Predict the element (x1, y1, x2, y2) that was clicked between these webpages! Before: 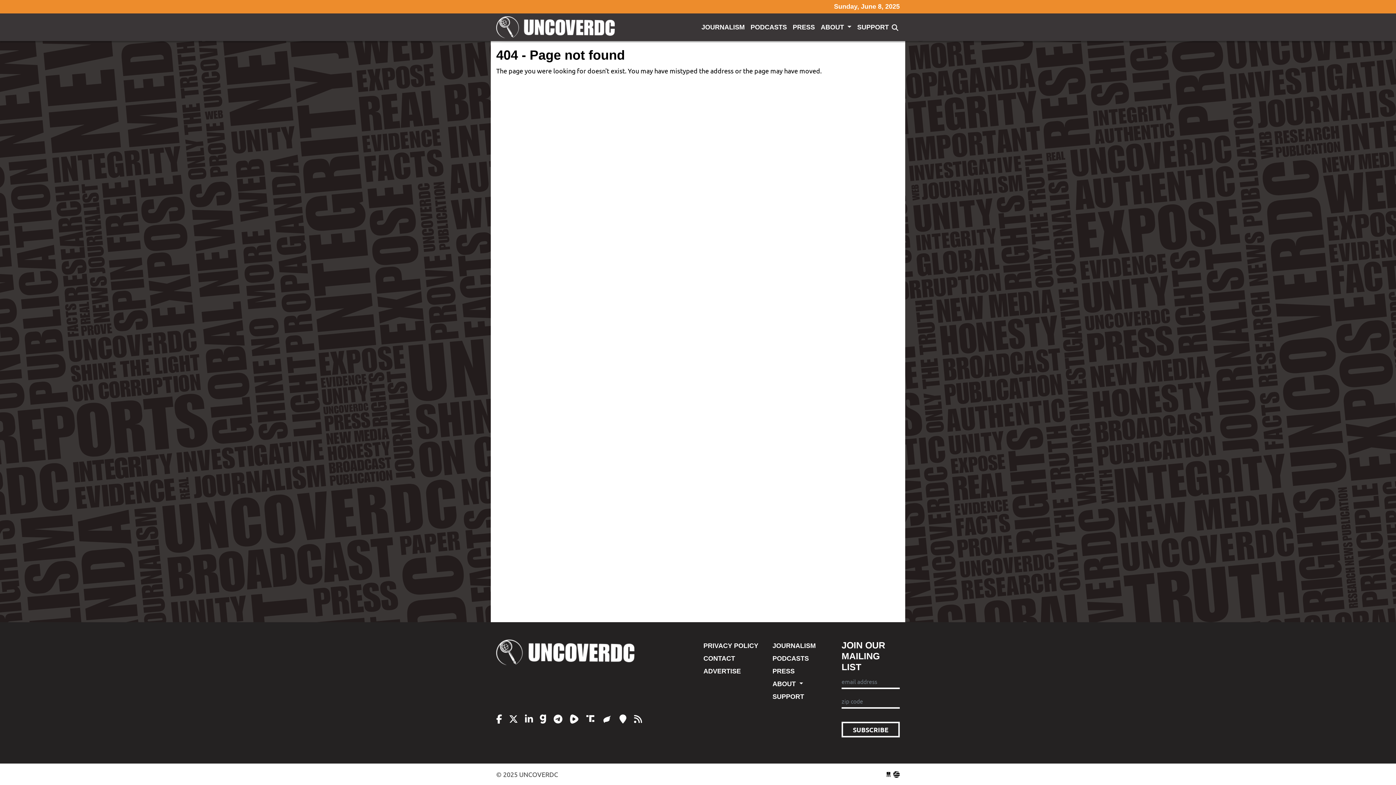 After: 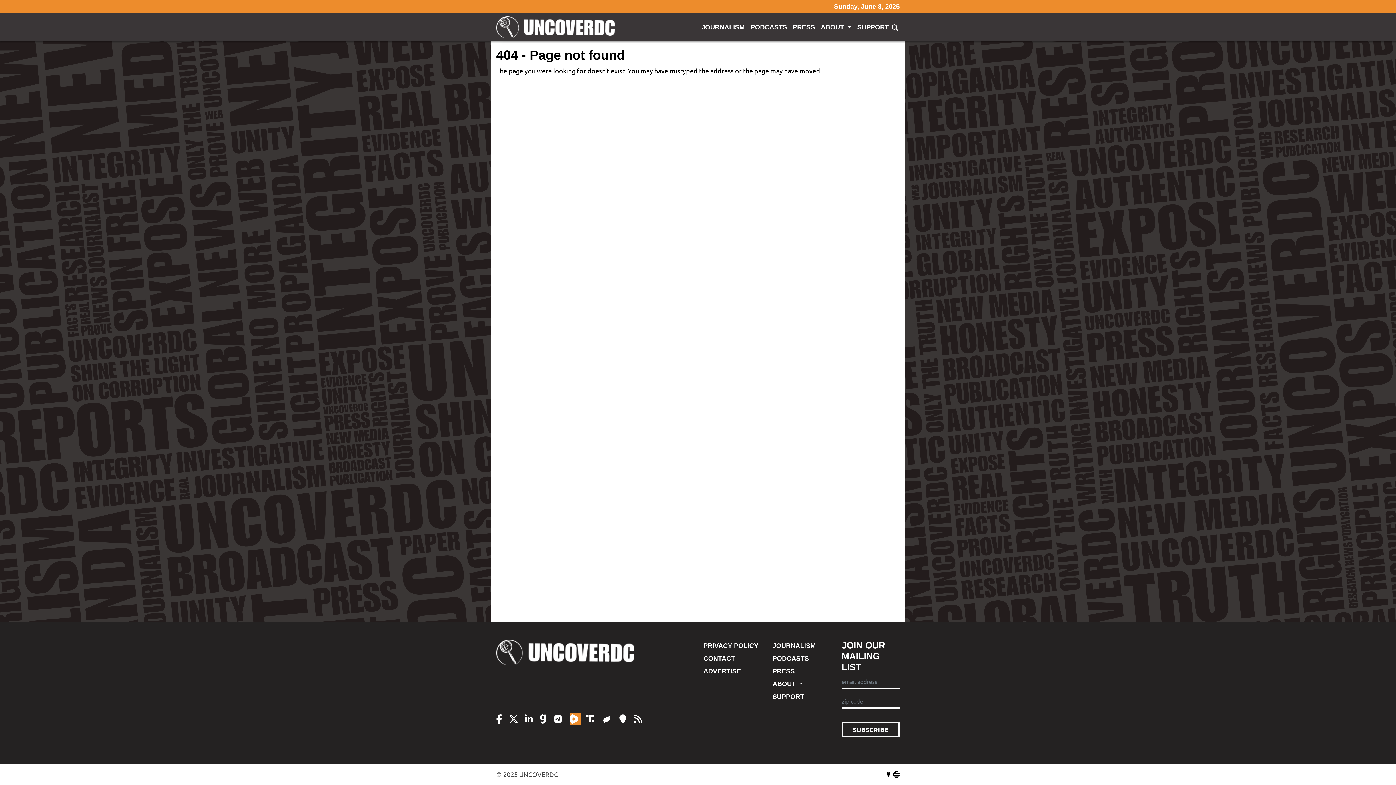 Action: bbox: (570, 713, 580, 725) label:  